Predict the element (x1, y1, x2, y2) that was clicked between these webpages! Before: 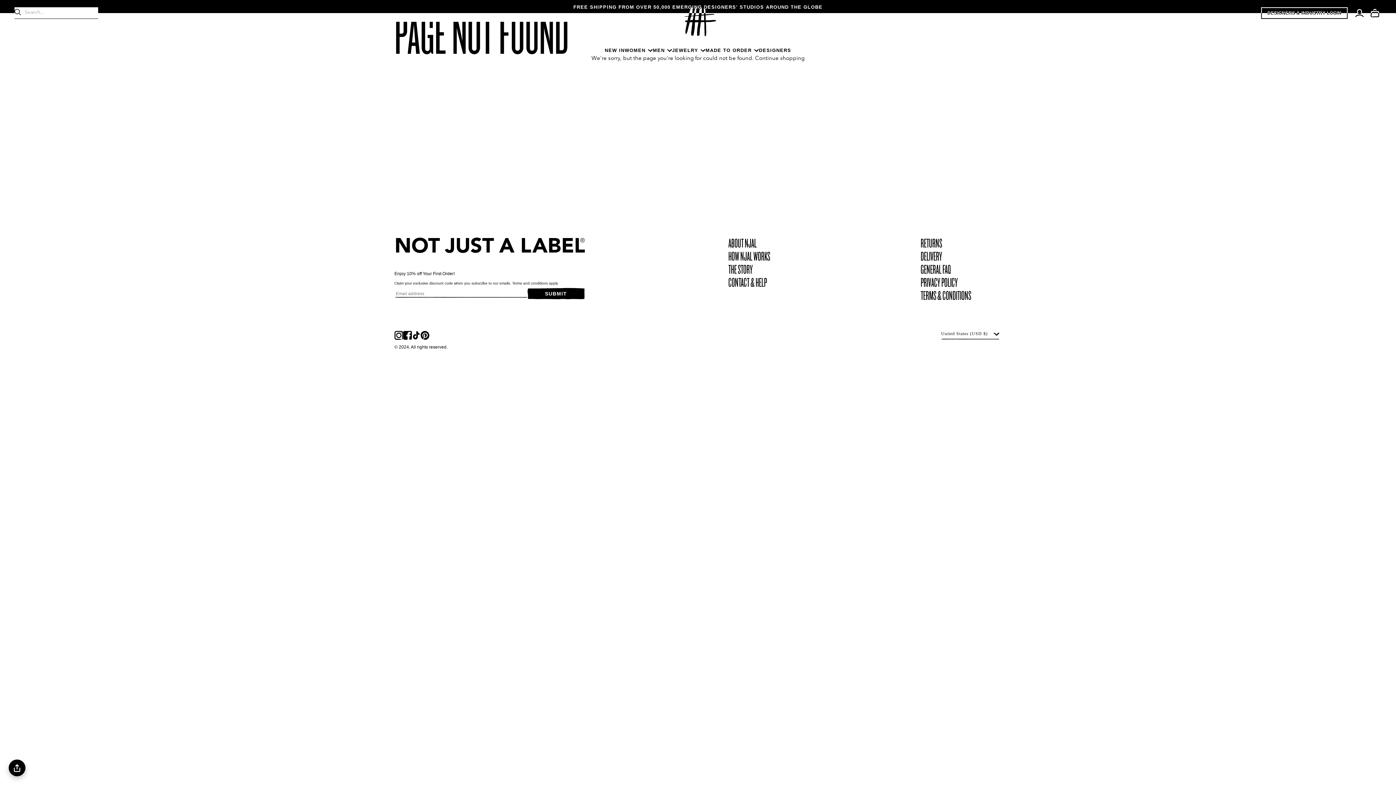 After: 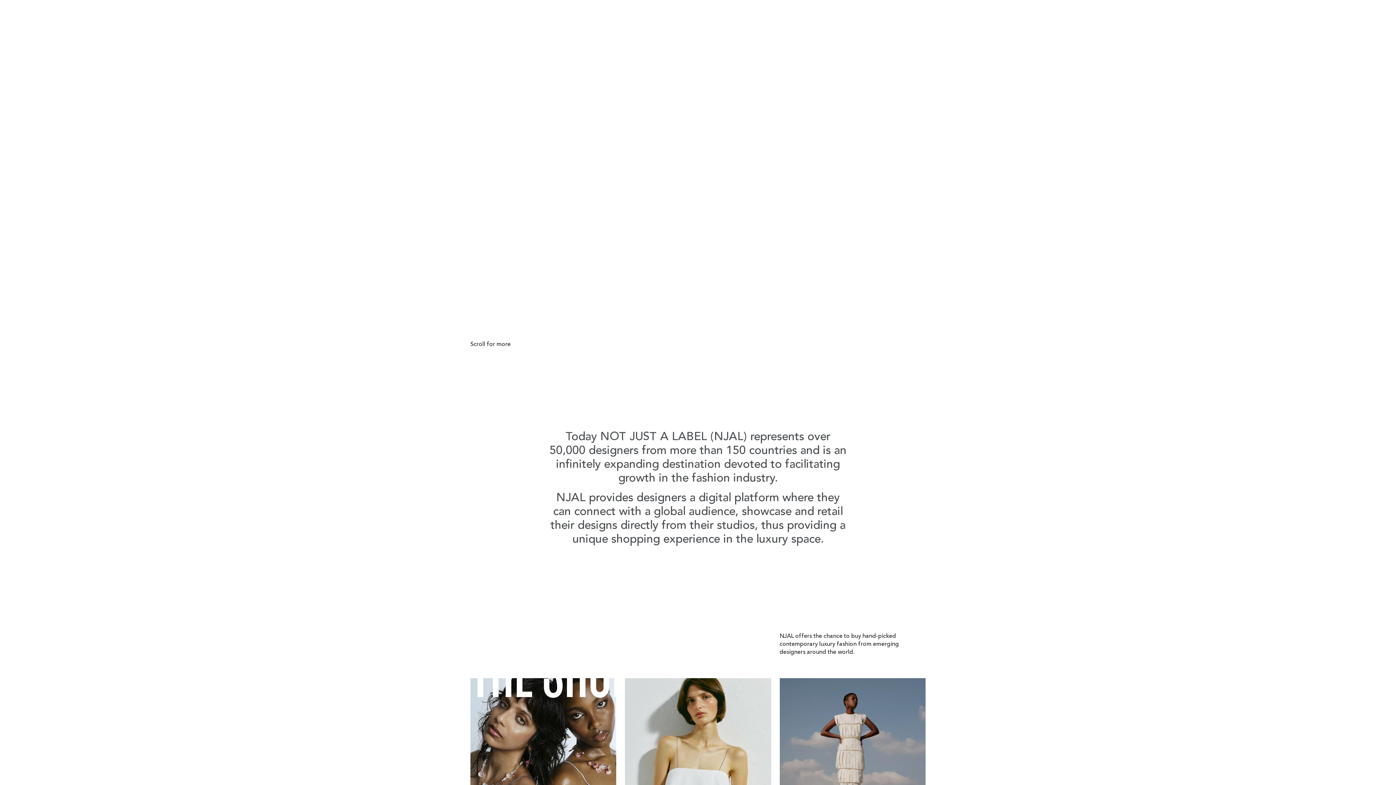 Action: label: DESIGNERS & INDUSTRY LOGIN bbox: (1261, 7, 1348, 18)